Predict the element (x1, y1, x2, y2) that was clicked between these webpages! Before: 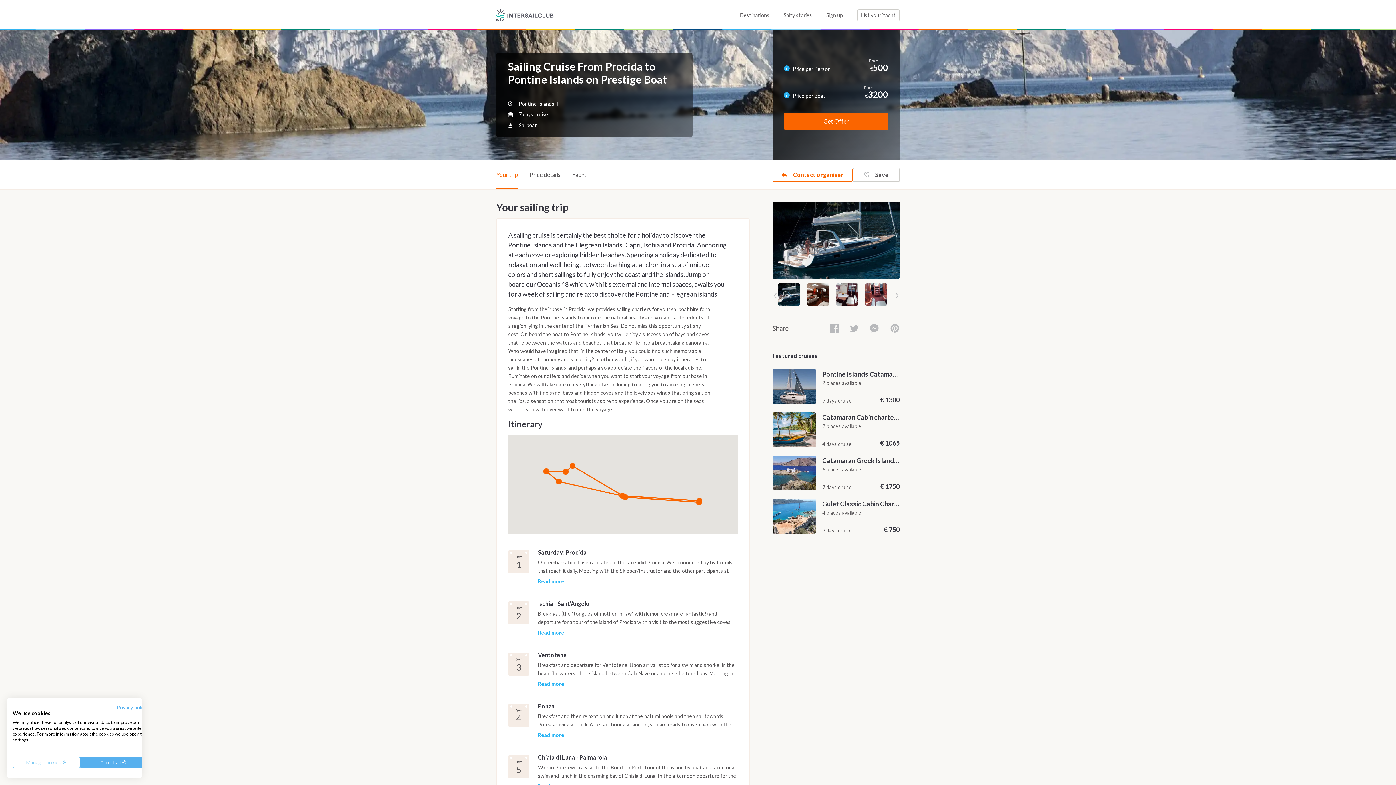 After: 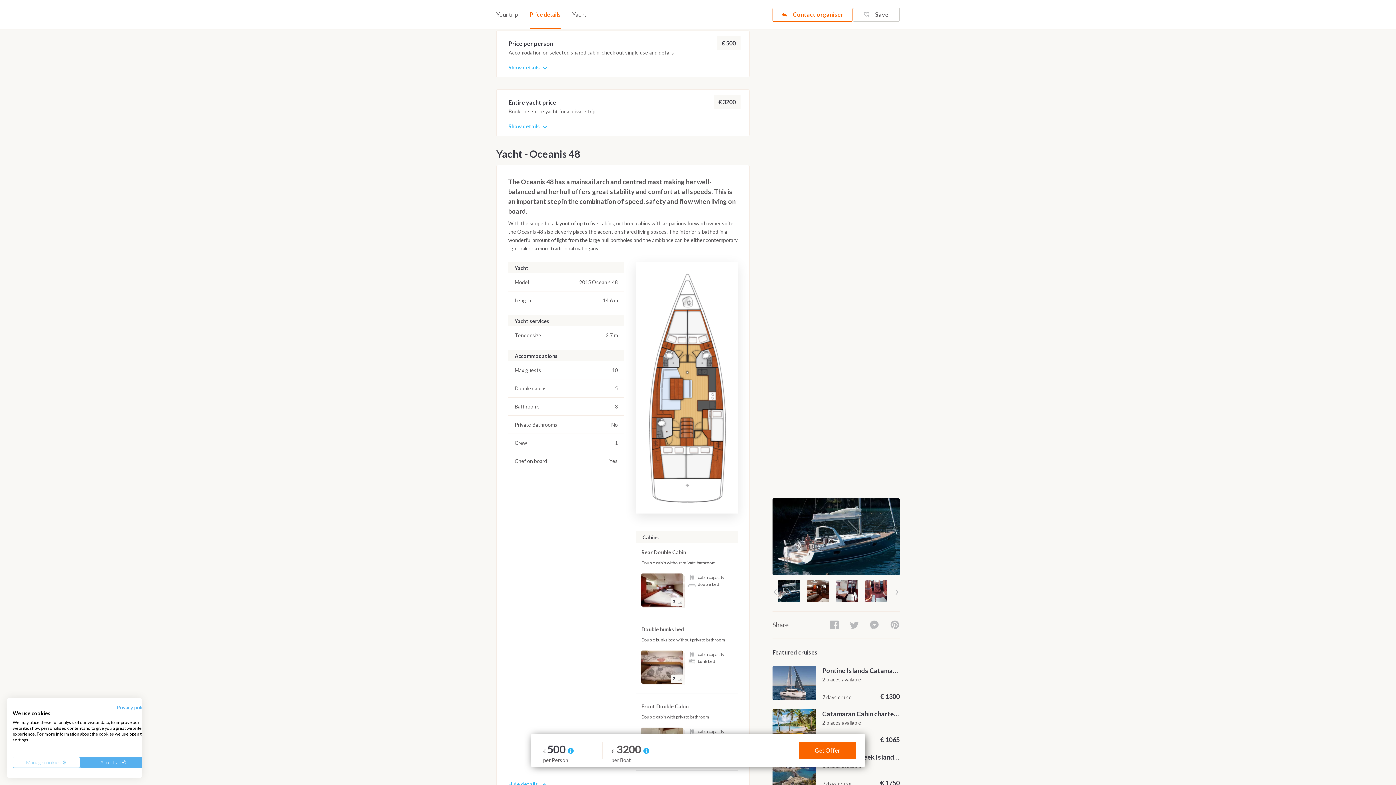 Action: label: Yacht bbox: (572, 160, 586, 189)